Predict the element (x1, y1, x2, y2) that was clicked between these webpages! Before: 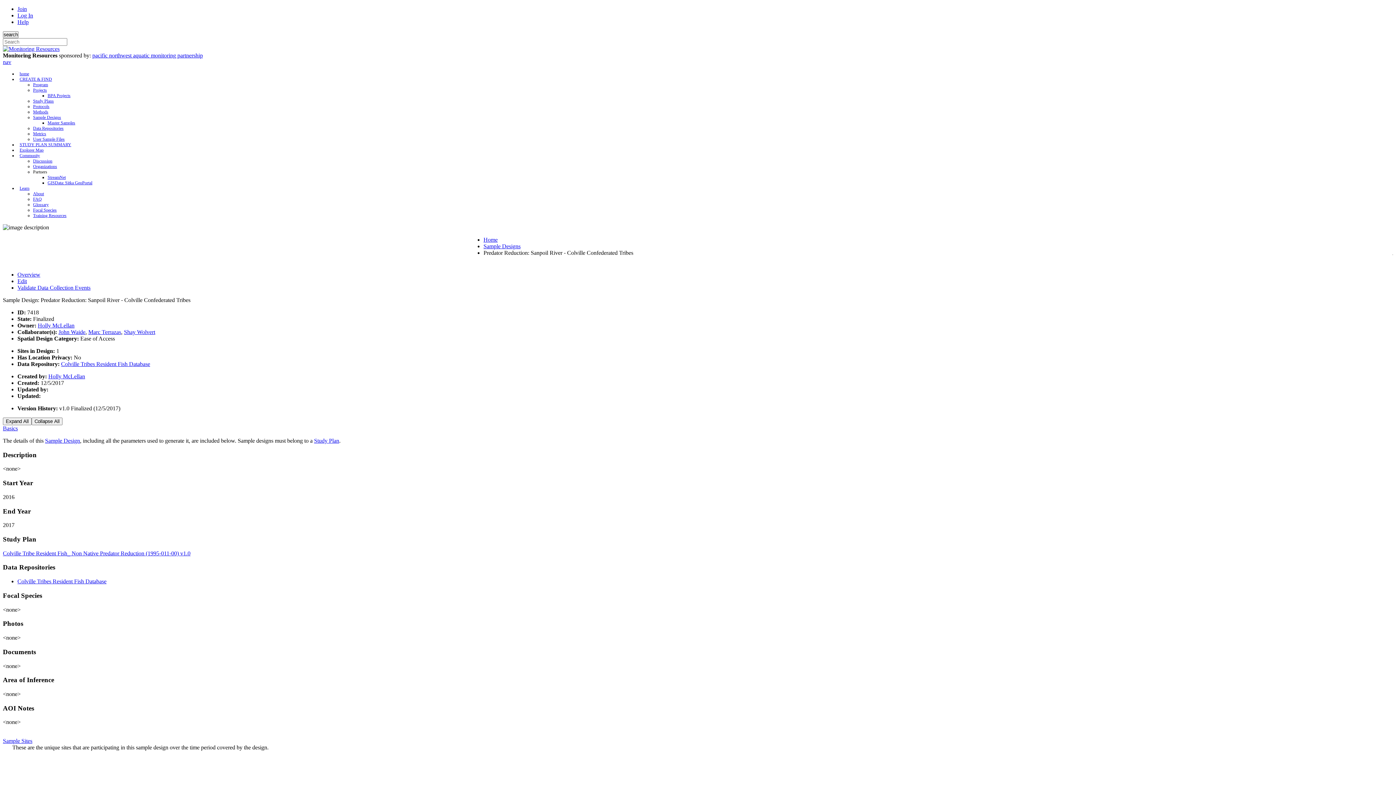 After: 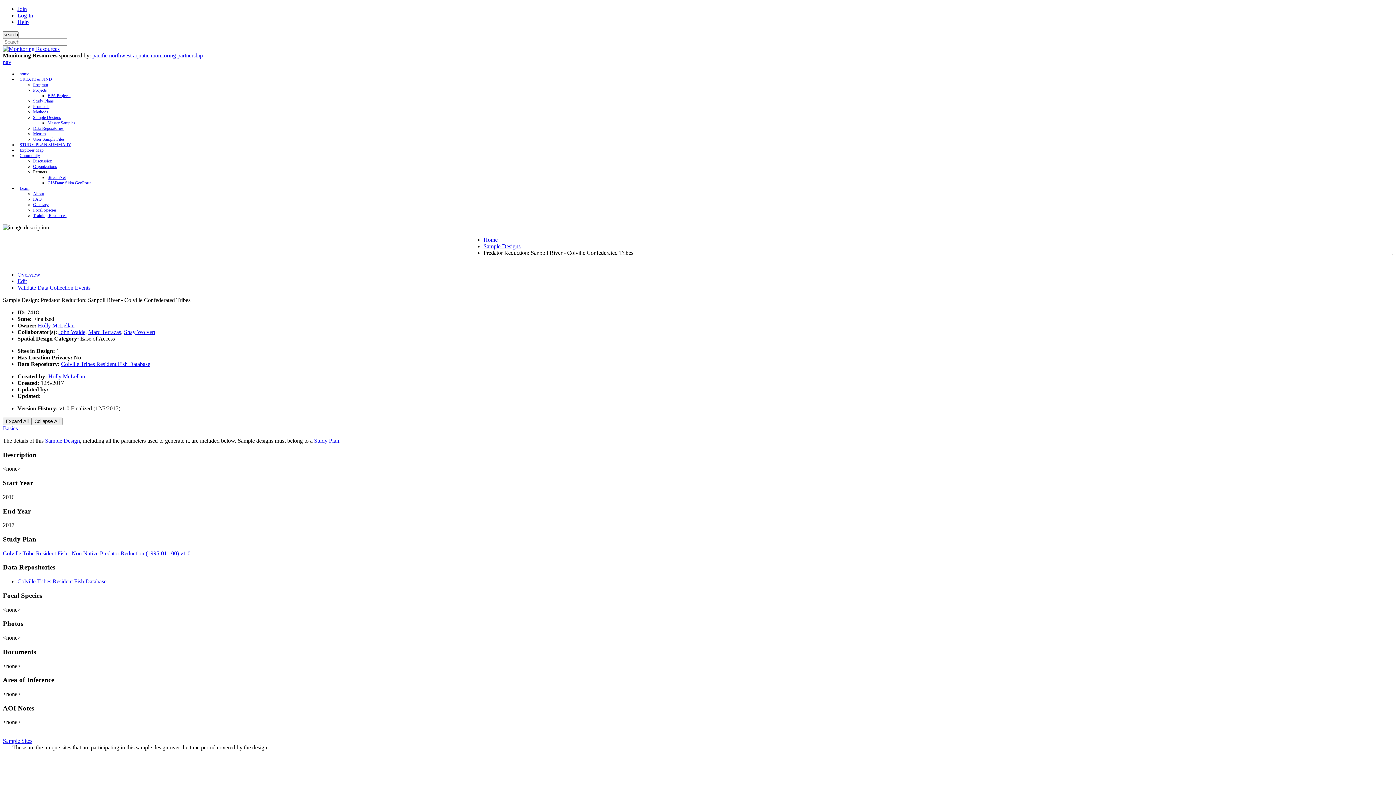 Action: label: nav bbox: (2, 58, 11, 65)